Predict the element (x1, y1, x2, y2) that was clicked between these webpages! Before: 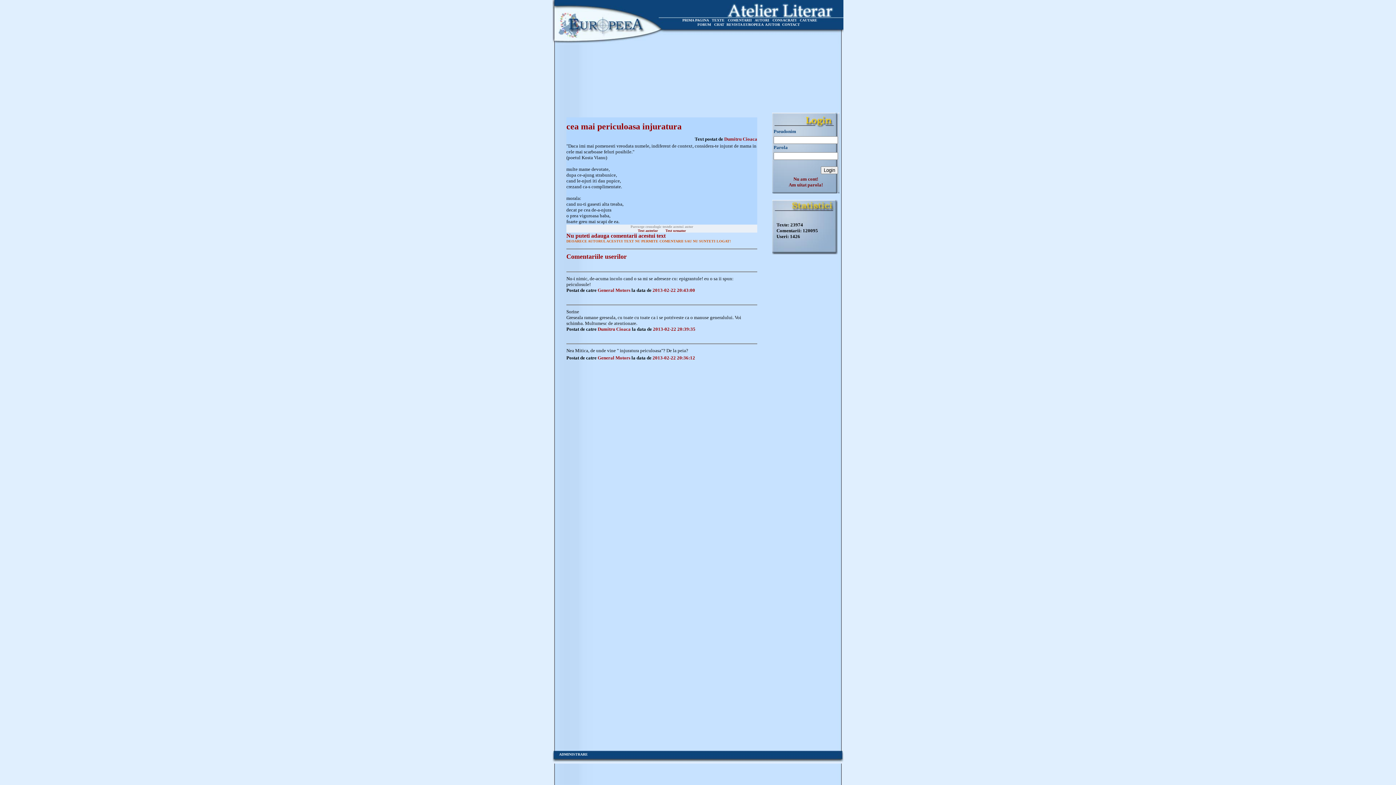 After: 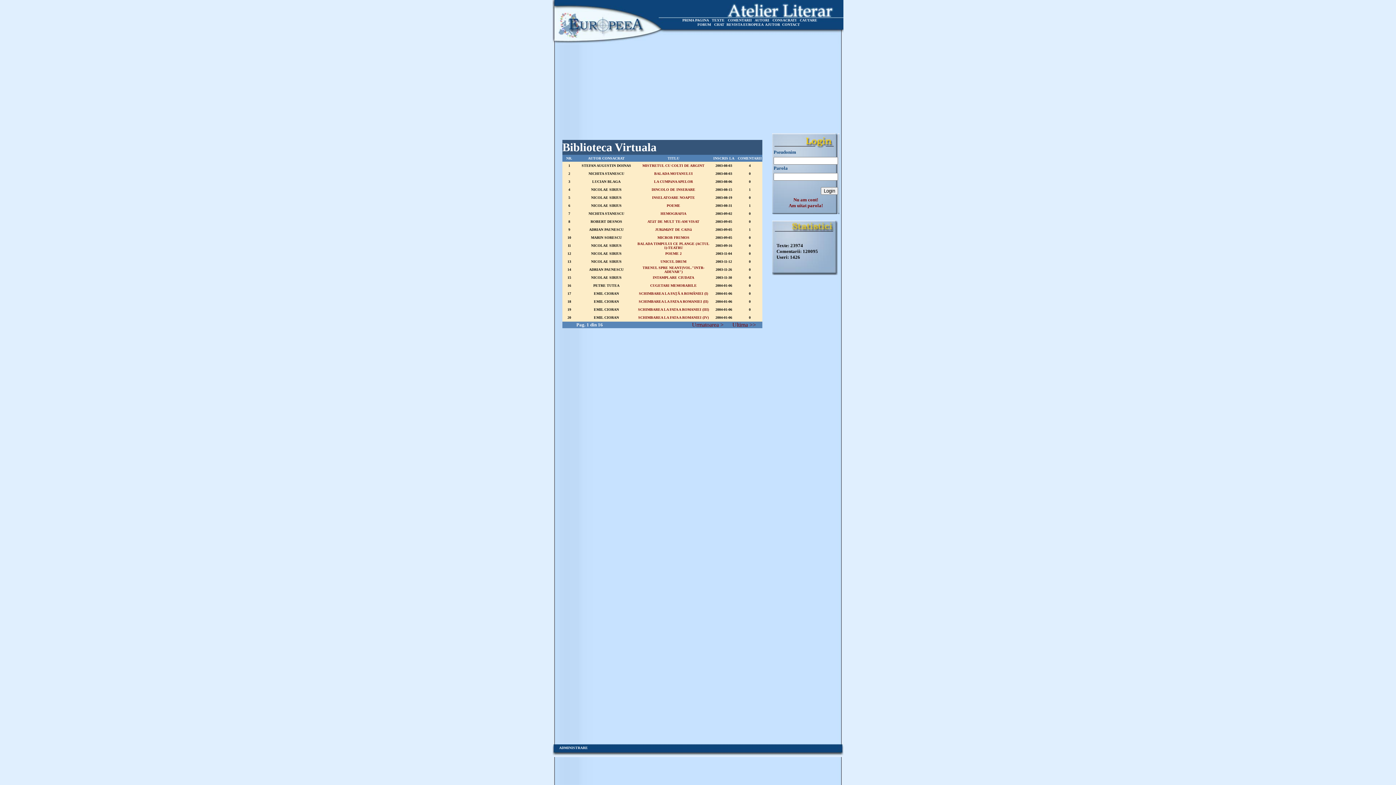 Action: label: CONSACRATI bbox: (772, 18, 796, 22)